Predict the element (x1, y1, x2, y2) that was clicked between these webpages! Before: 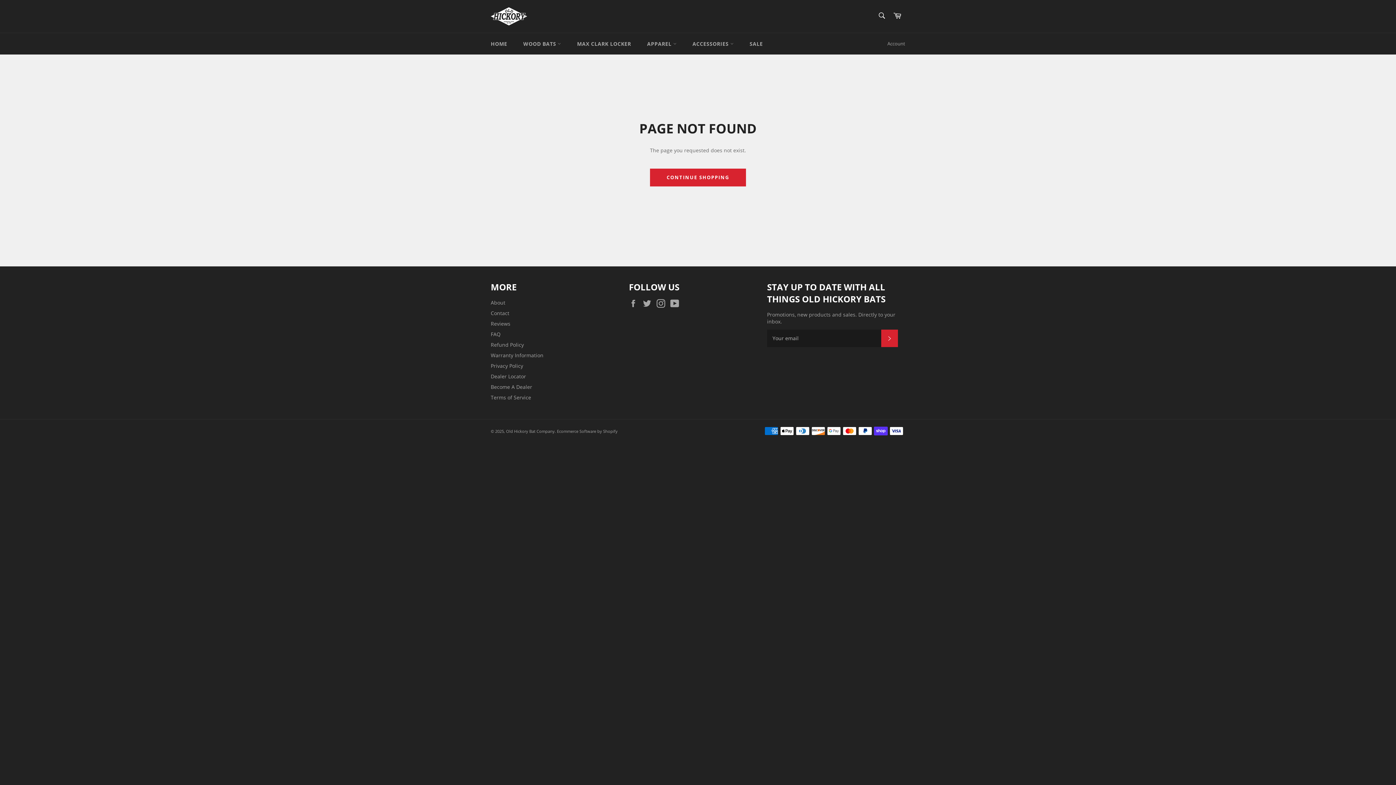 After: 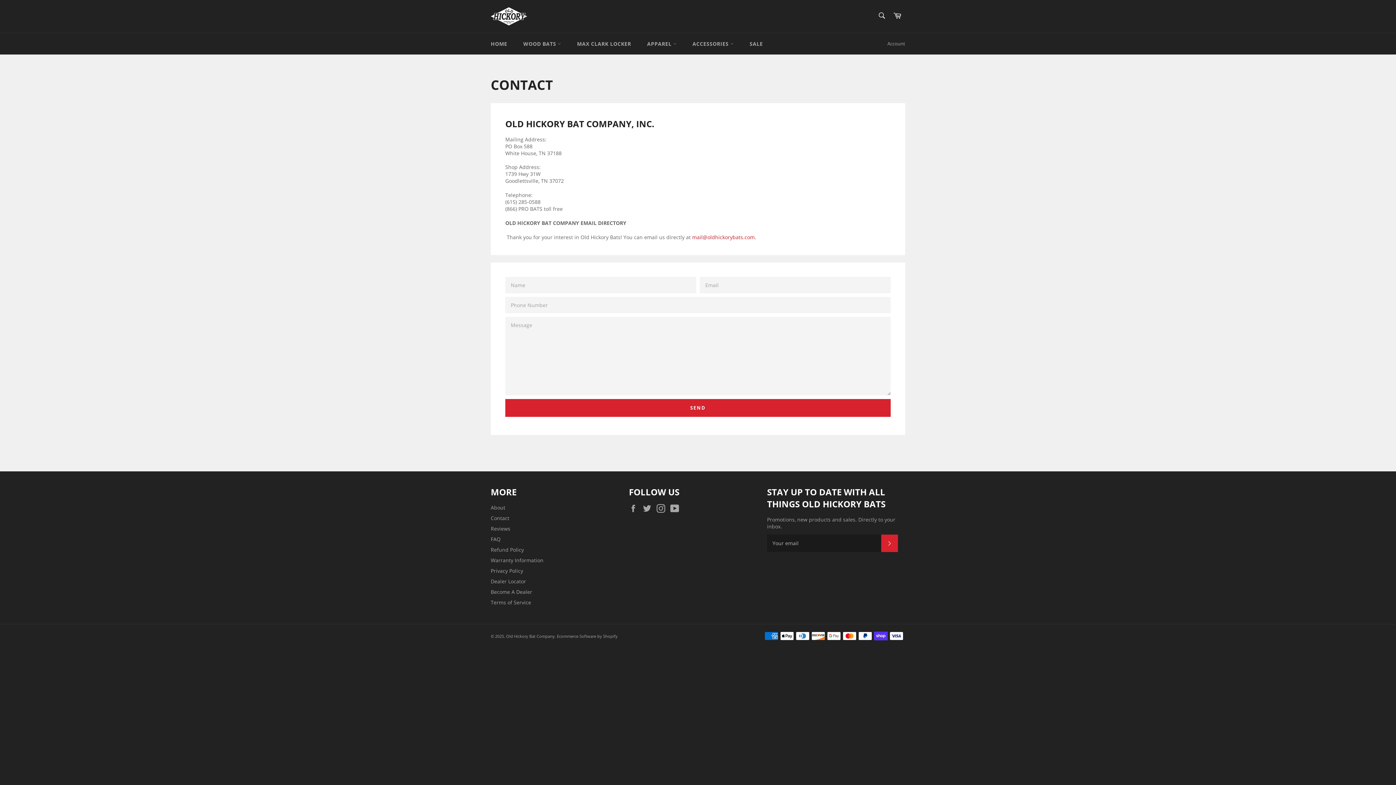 Action: label: Contact bbox: (490, 309, 509, 316)